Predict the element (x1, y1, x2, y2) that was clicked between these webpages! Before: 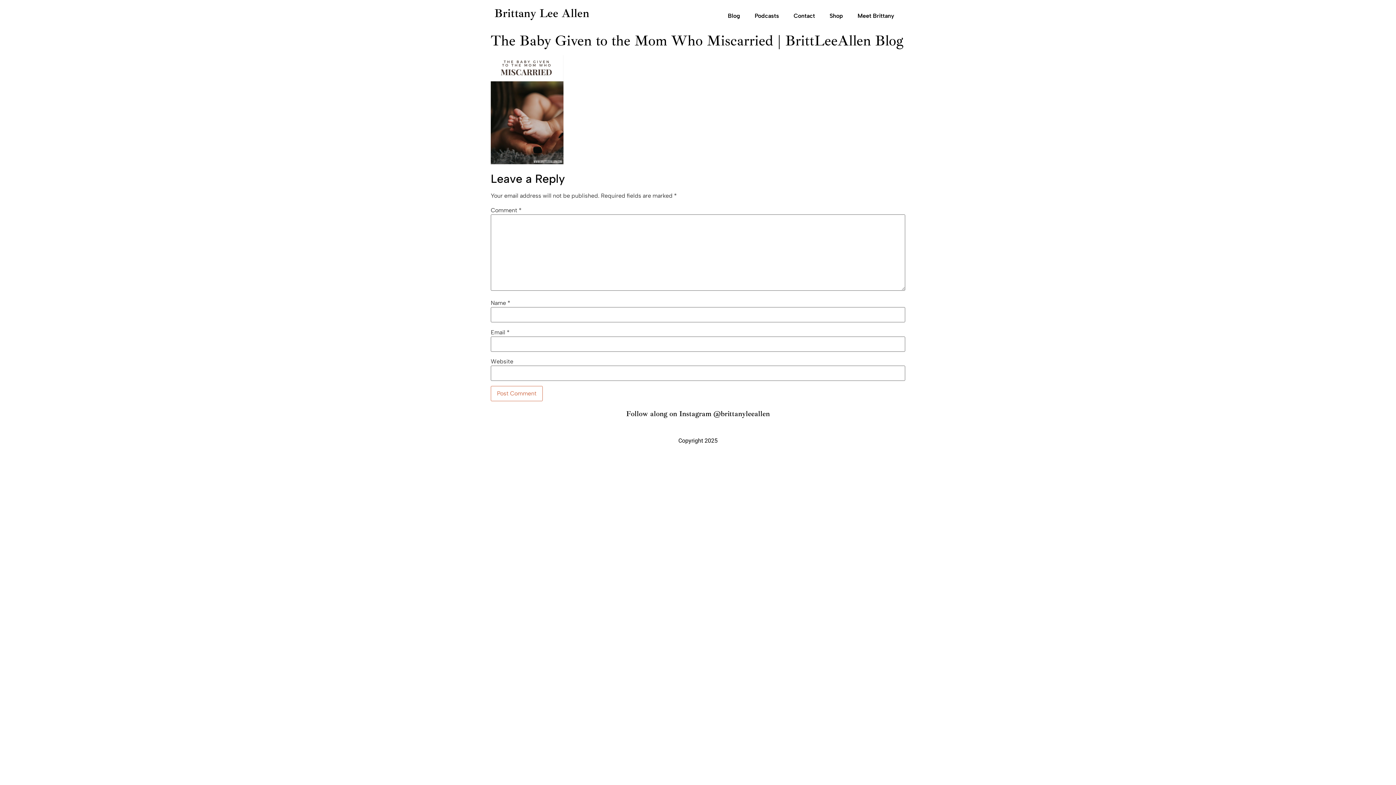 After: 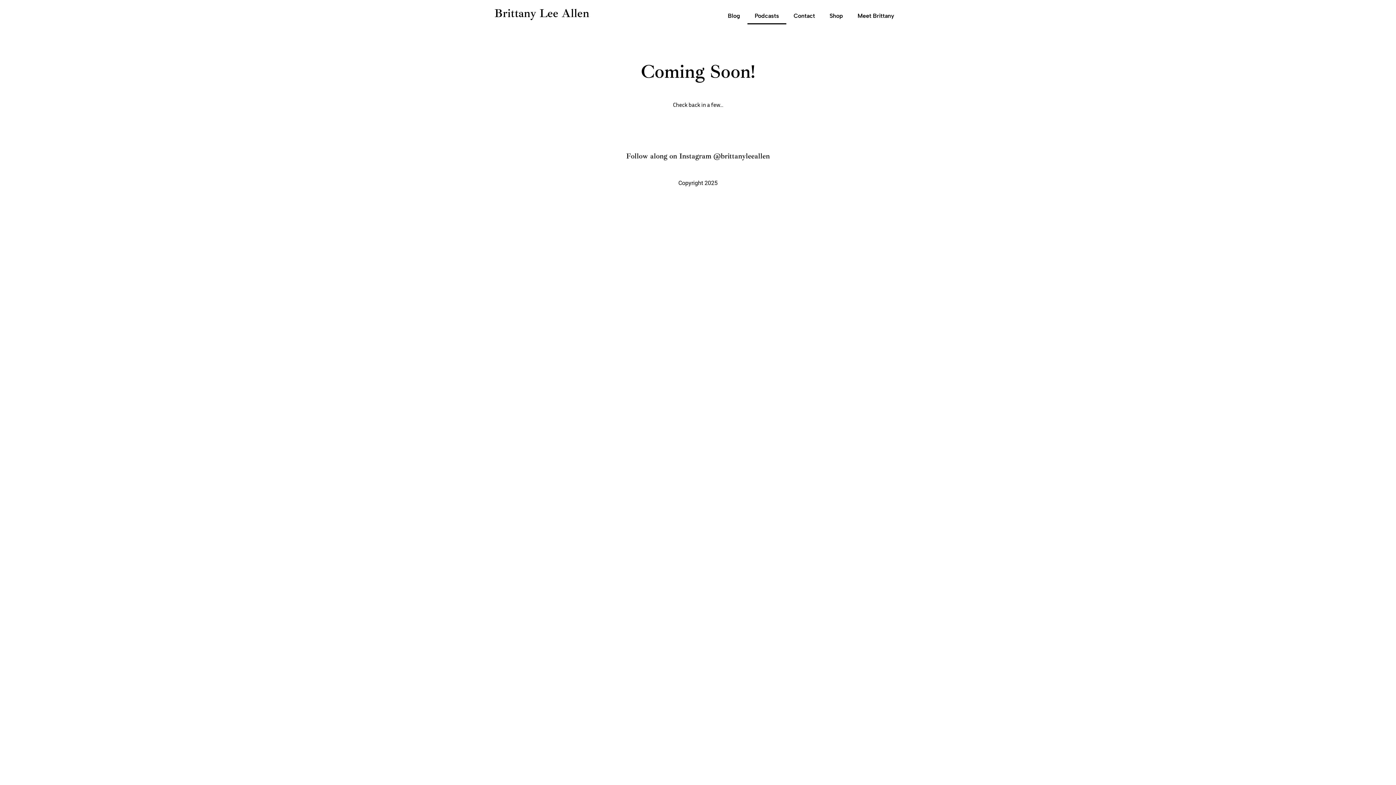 Action: label: Podcasts bbox: (747, 7, 786, 24)